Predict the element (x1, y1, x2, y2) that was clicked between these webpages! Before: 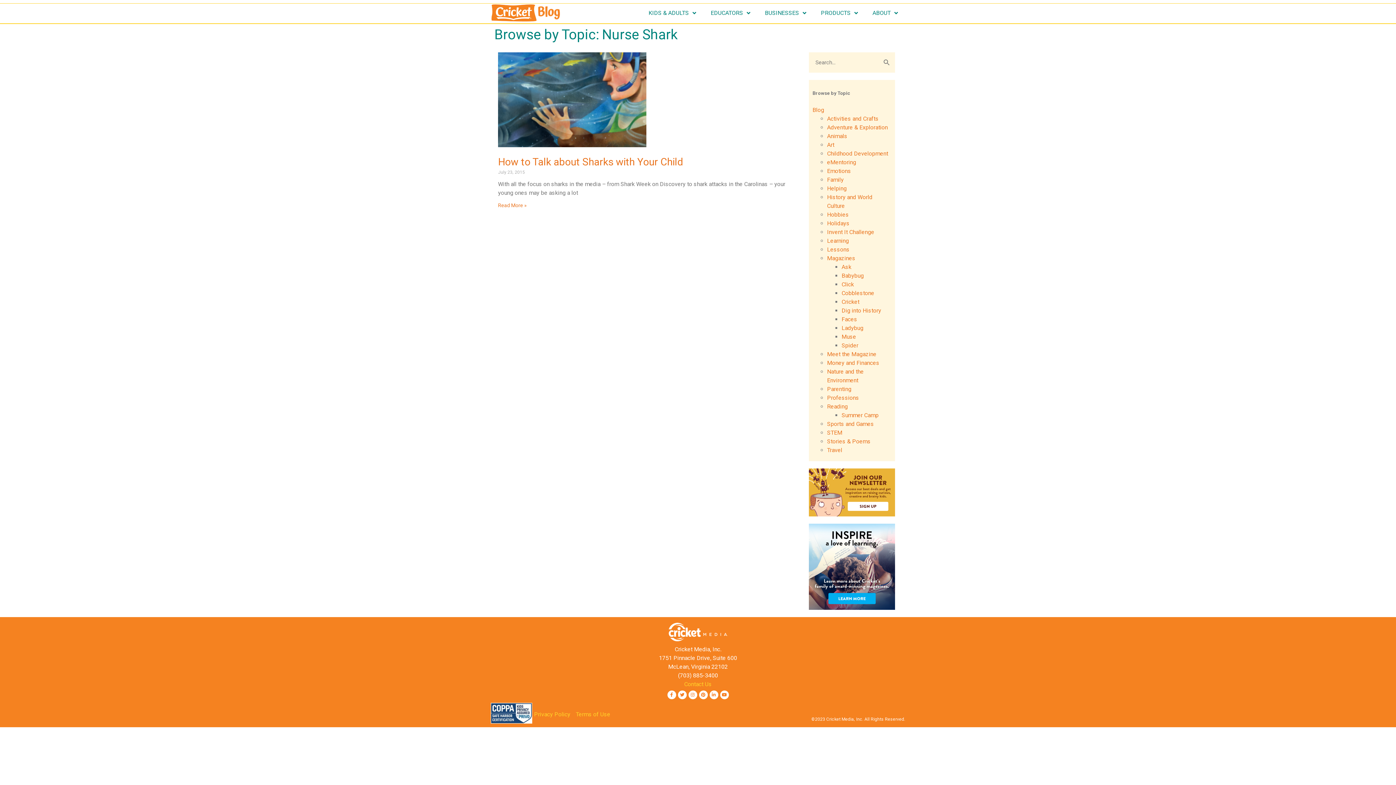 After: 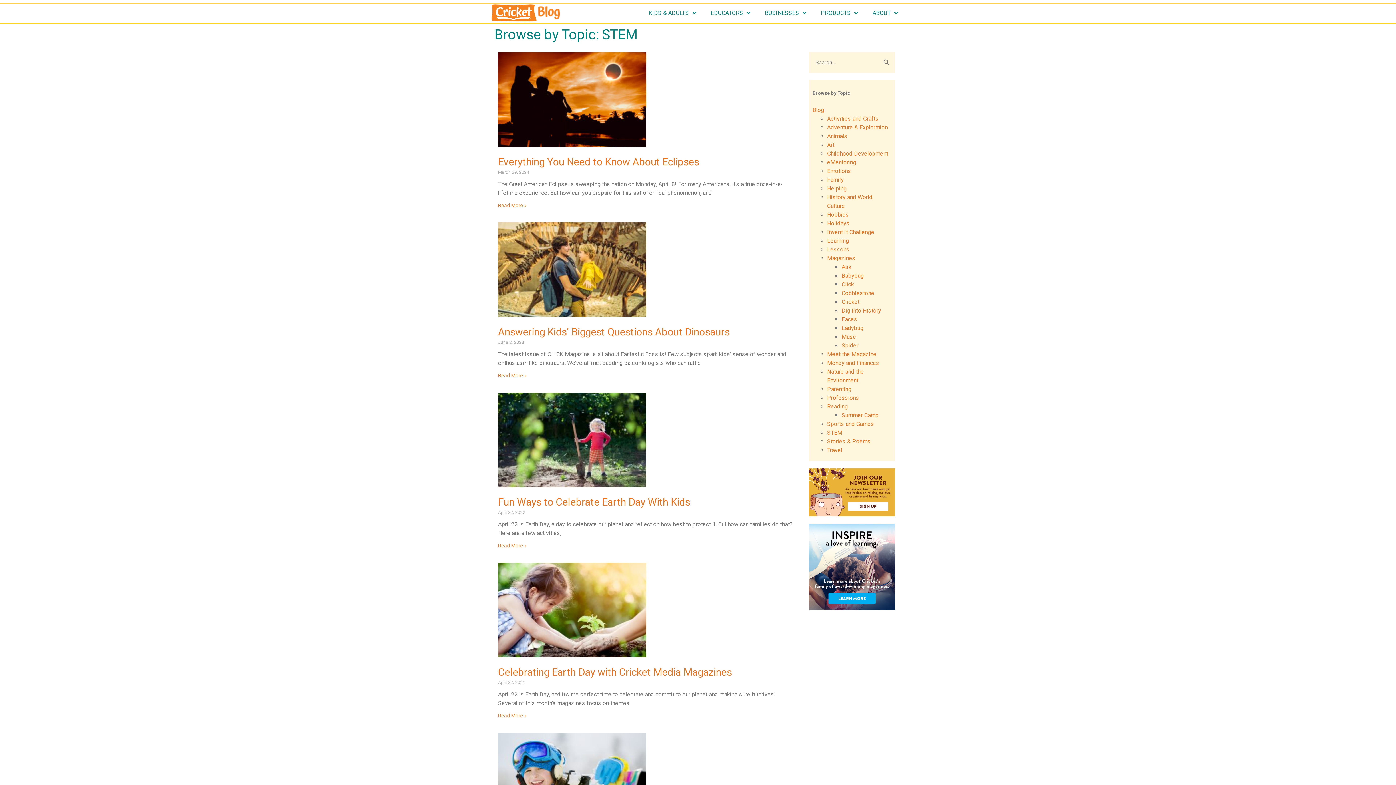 Action: bbox: (827, 429, 842, 436) label: STEM